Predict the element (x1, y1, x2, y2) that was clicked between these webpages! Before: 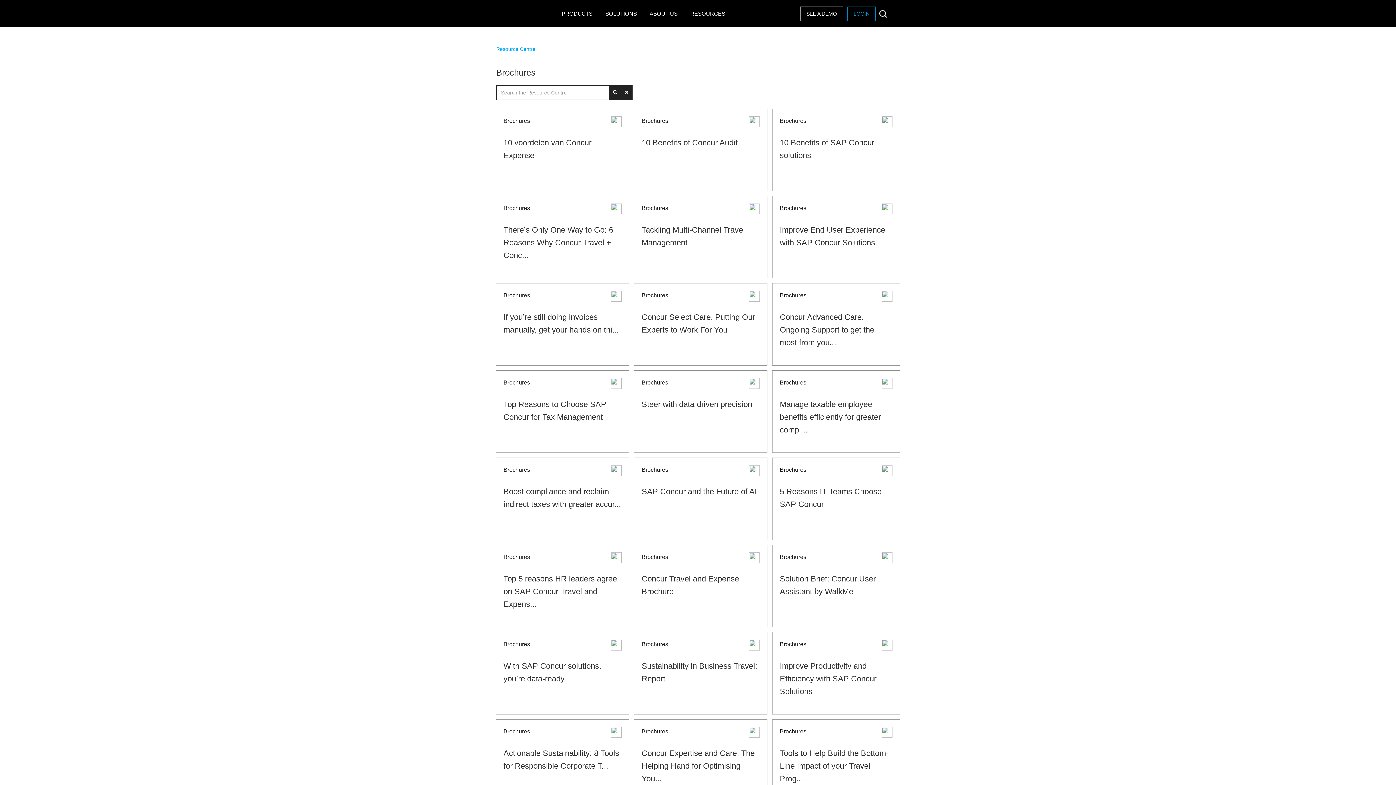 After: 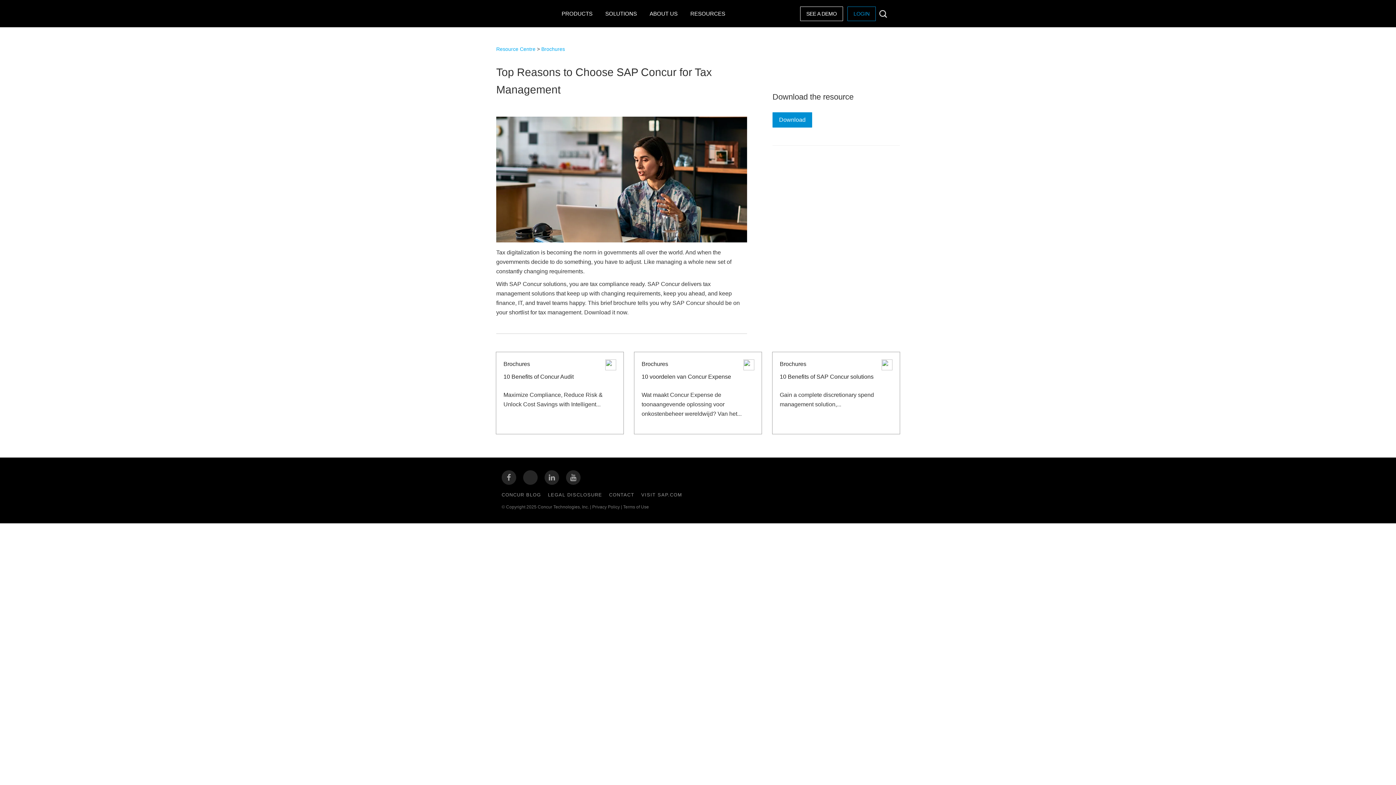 Action: label: Brochures

Top Reasons to Choose SAP Concur for Tax Management bbox: (496, 370, 629, 452)